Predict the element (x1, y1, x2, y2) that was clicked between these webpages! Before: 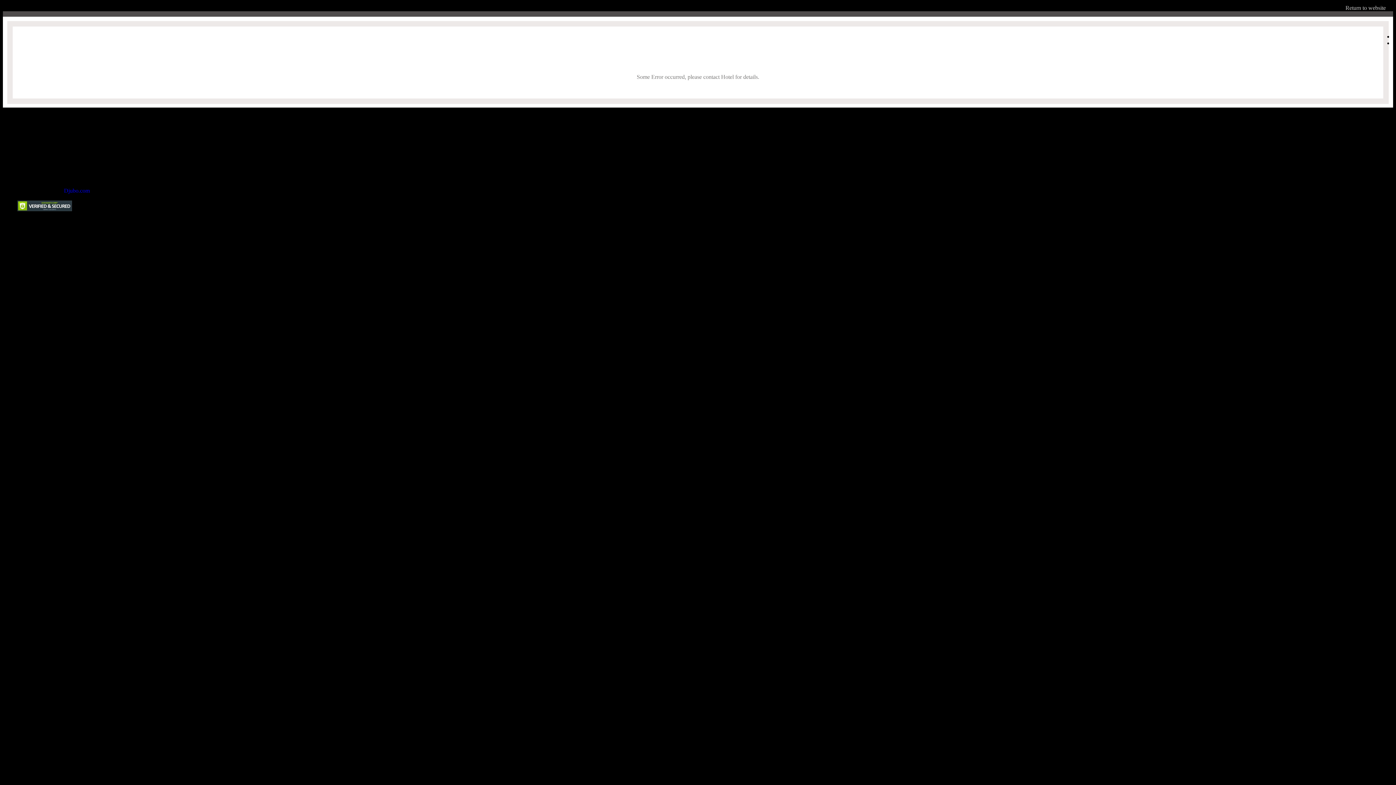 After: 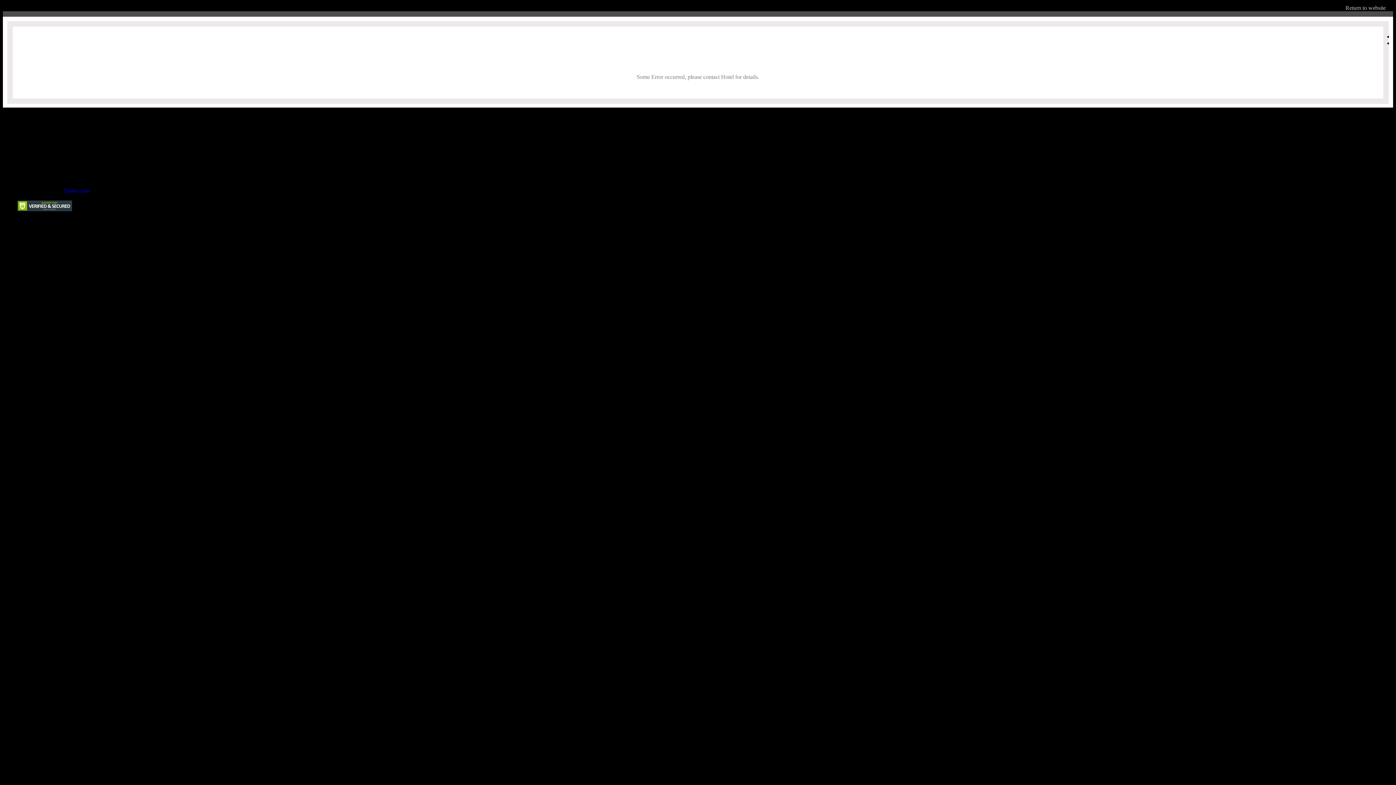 Action: bbox: (64, 187, 89, 193) label: Djubo.com